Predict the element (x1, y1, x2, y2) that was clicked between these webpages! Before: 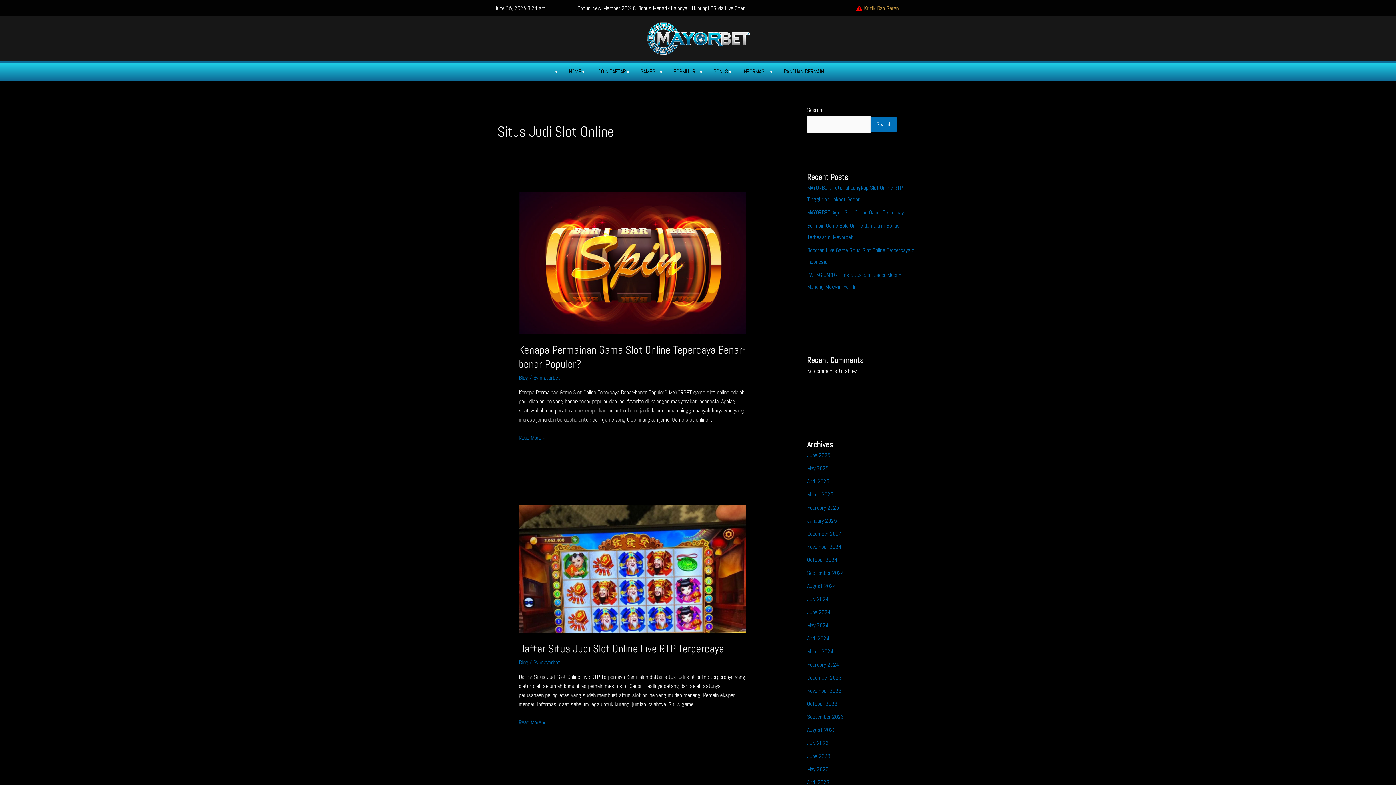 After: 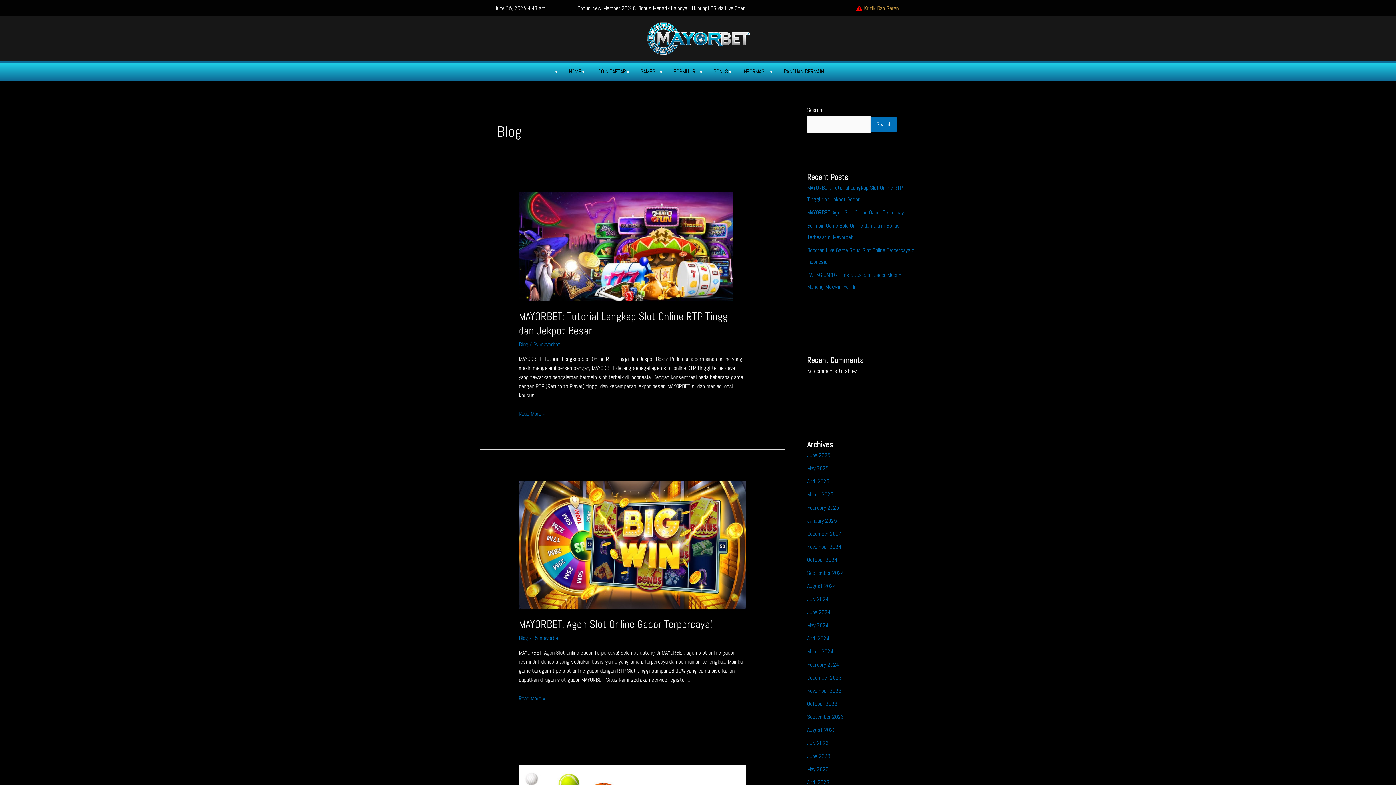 Action: label: Blog bbox: (518, 374, 528, 381)